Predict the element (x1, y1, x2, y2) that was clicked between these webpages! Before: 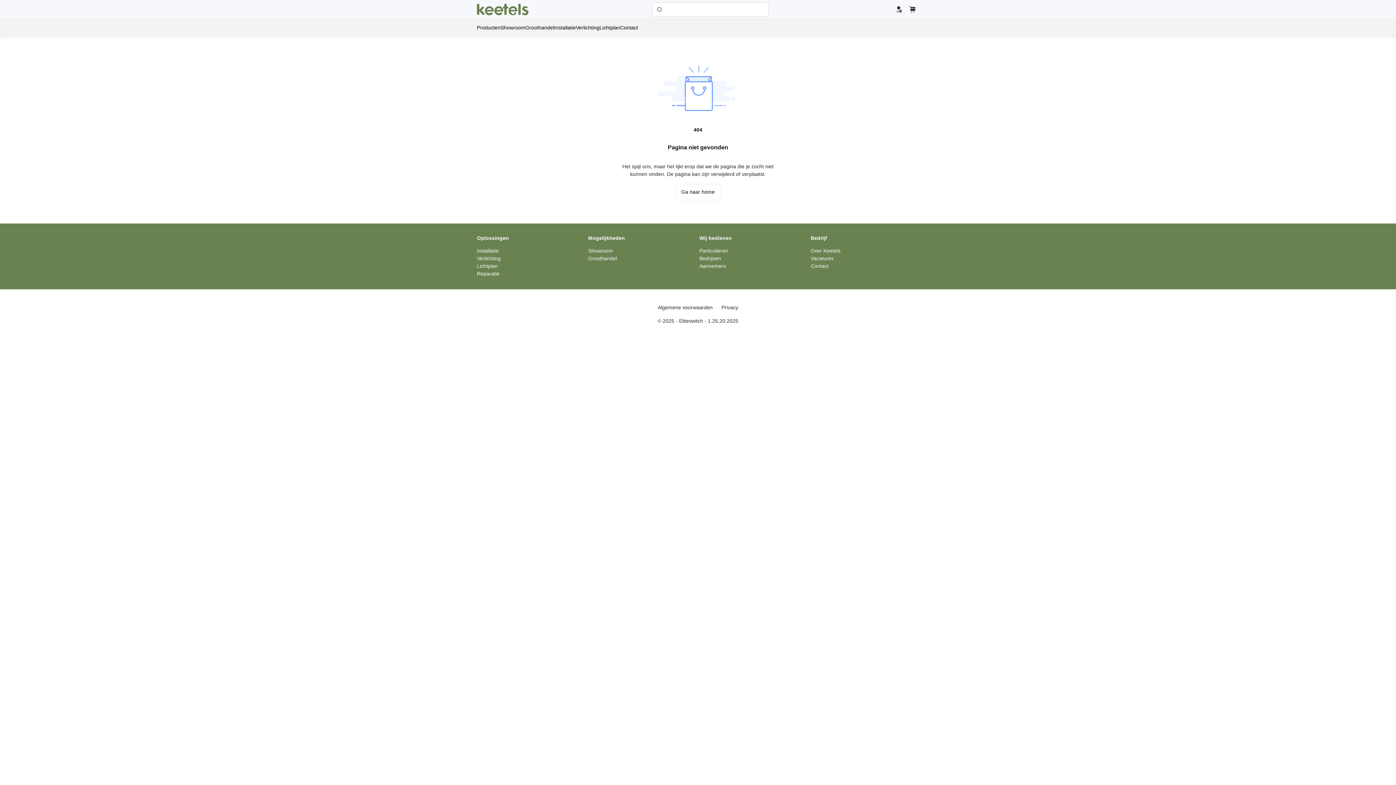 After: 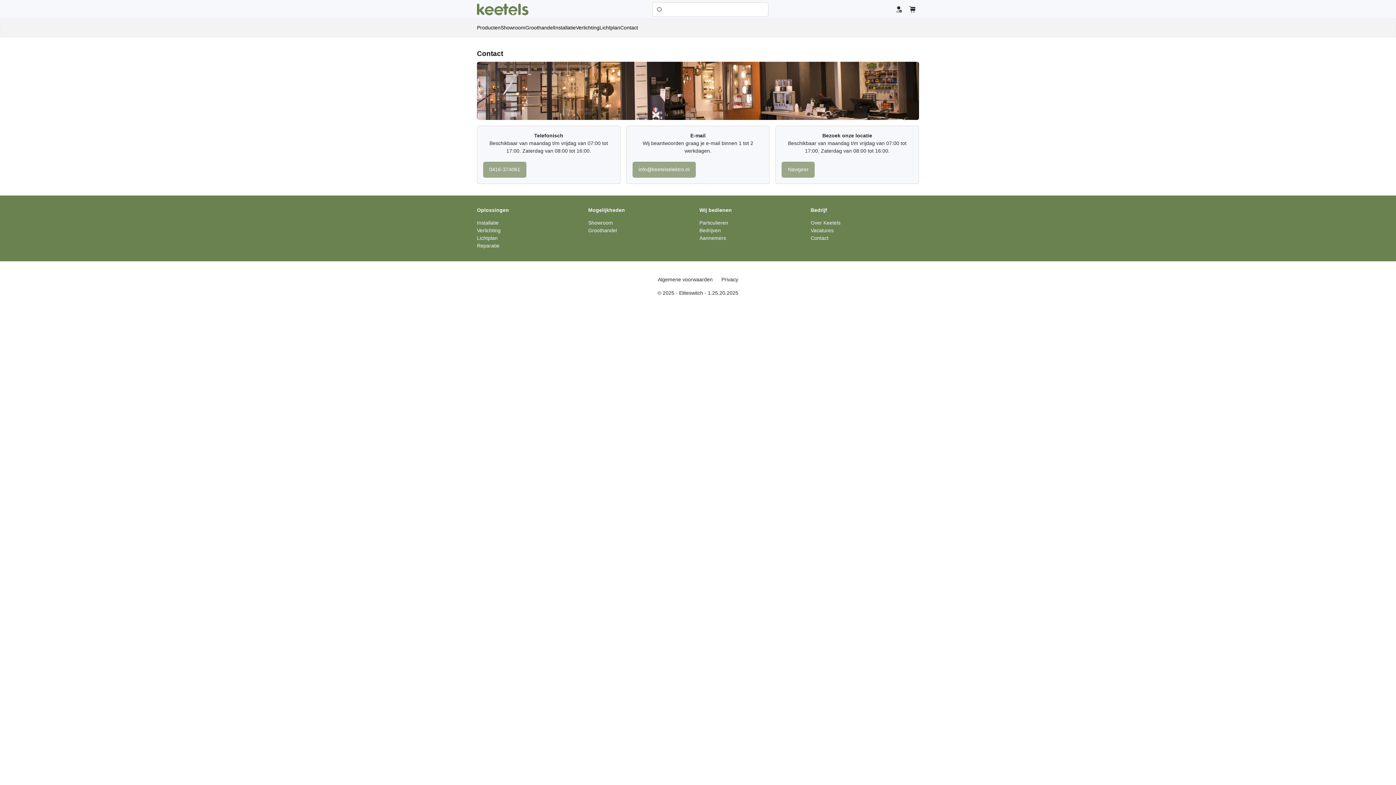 Action: label: Contact bbox: (810, 263, 828, 269)